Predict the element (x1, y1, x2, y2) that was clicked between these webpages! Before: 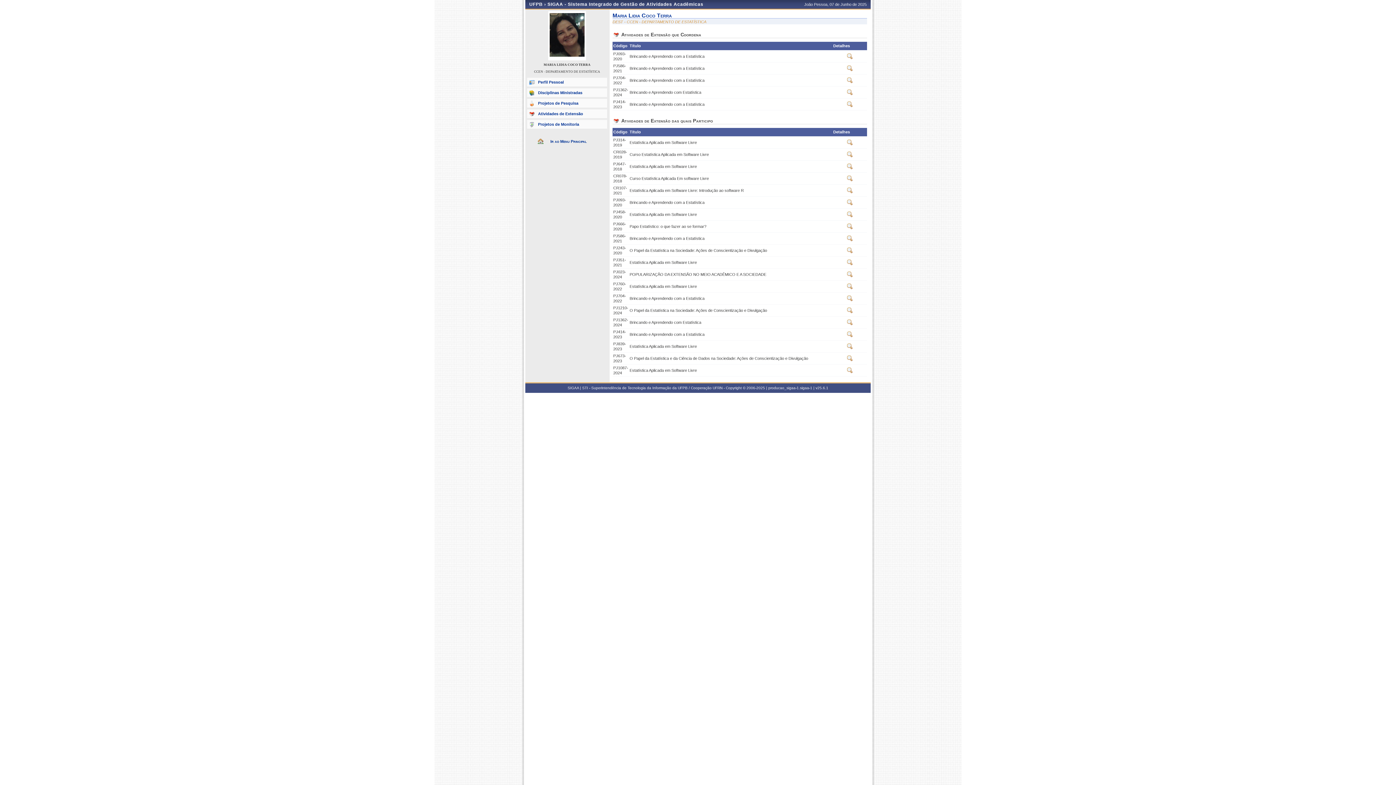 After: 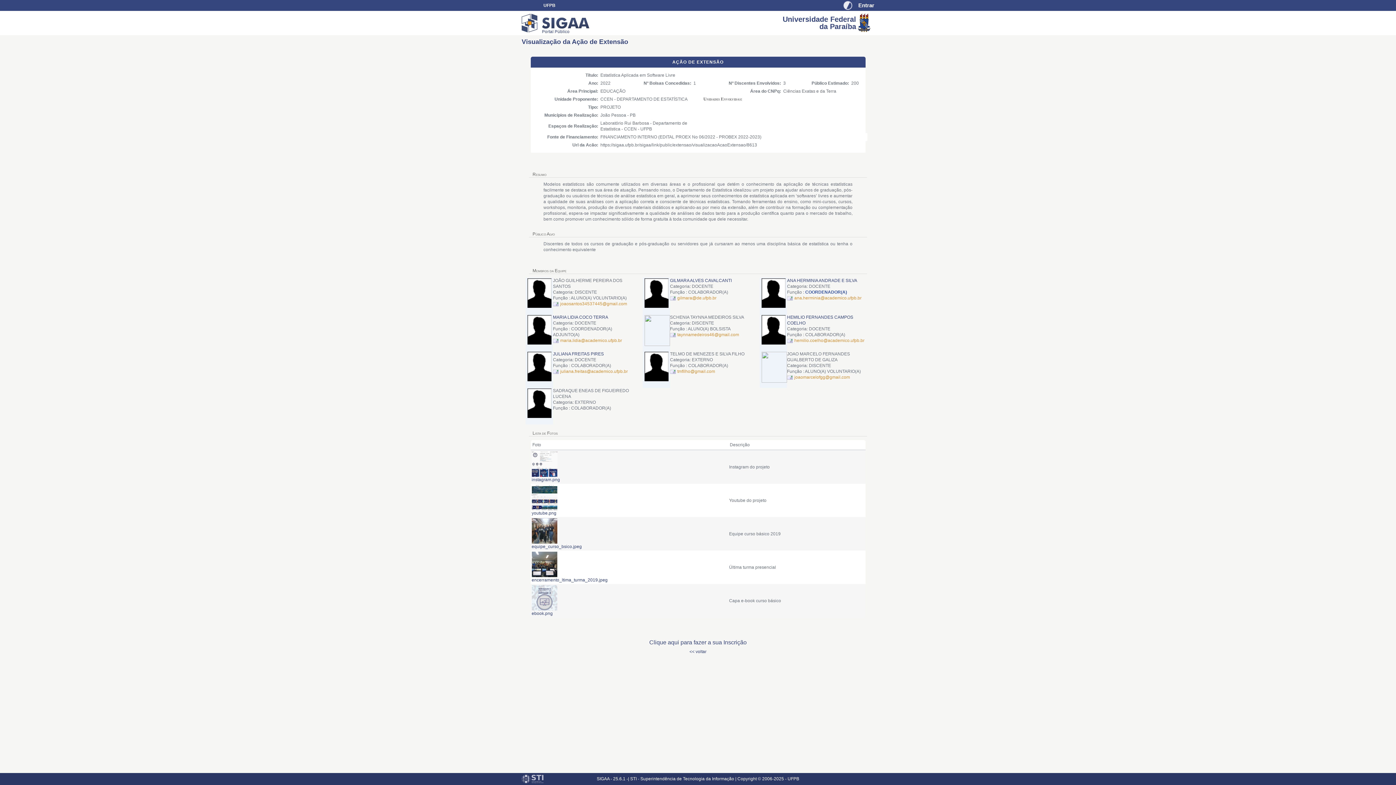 Action: bbox: (847, 285, 852, 290)